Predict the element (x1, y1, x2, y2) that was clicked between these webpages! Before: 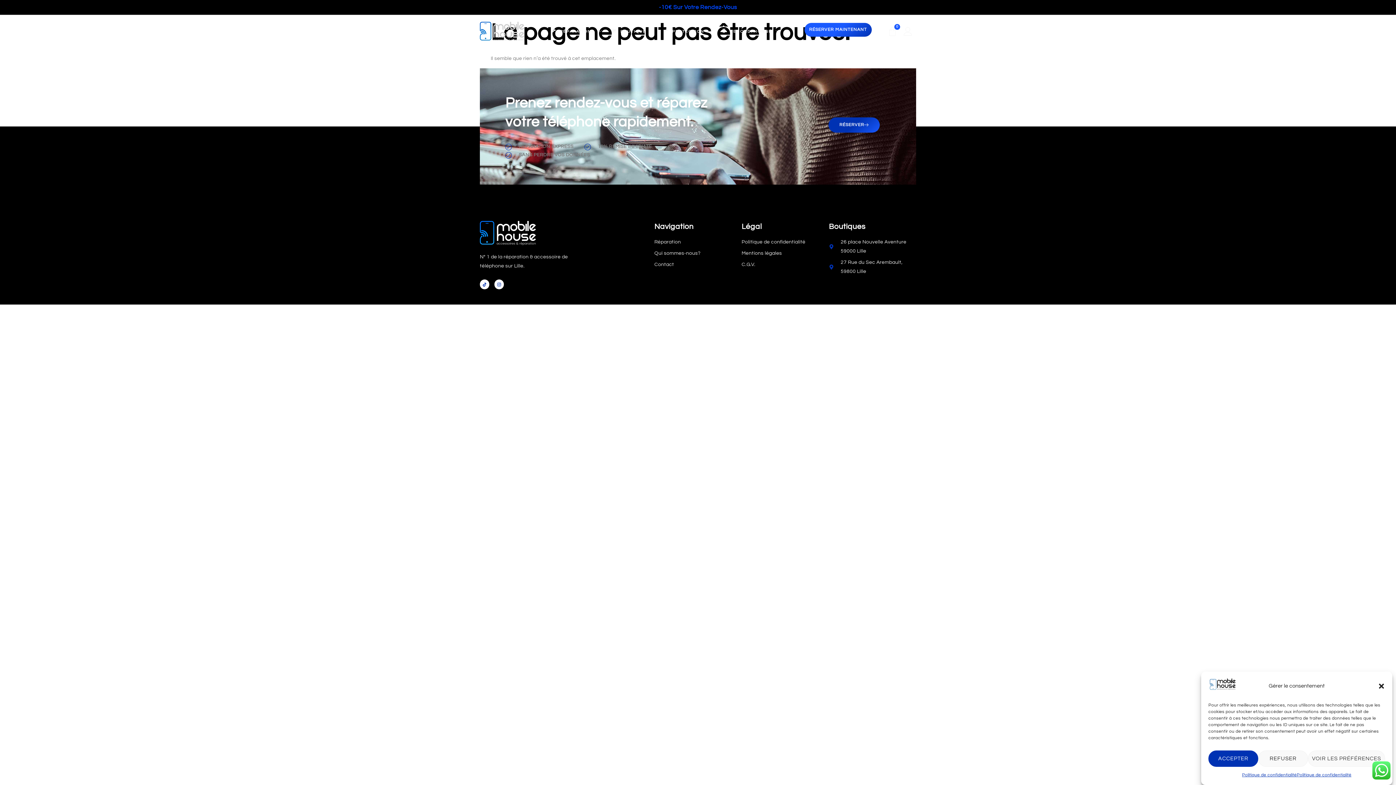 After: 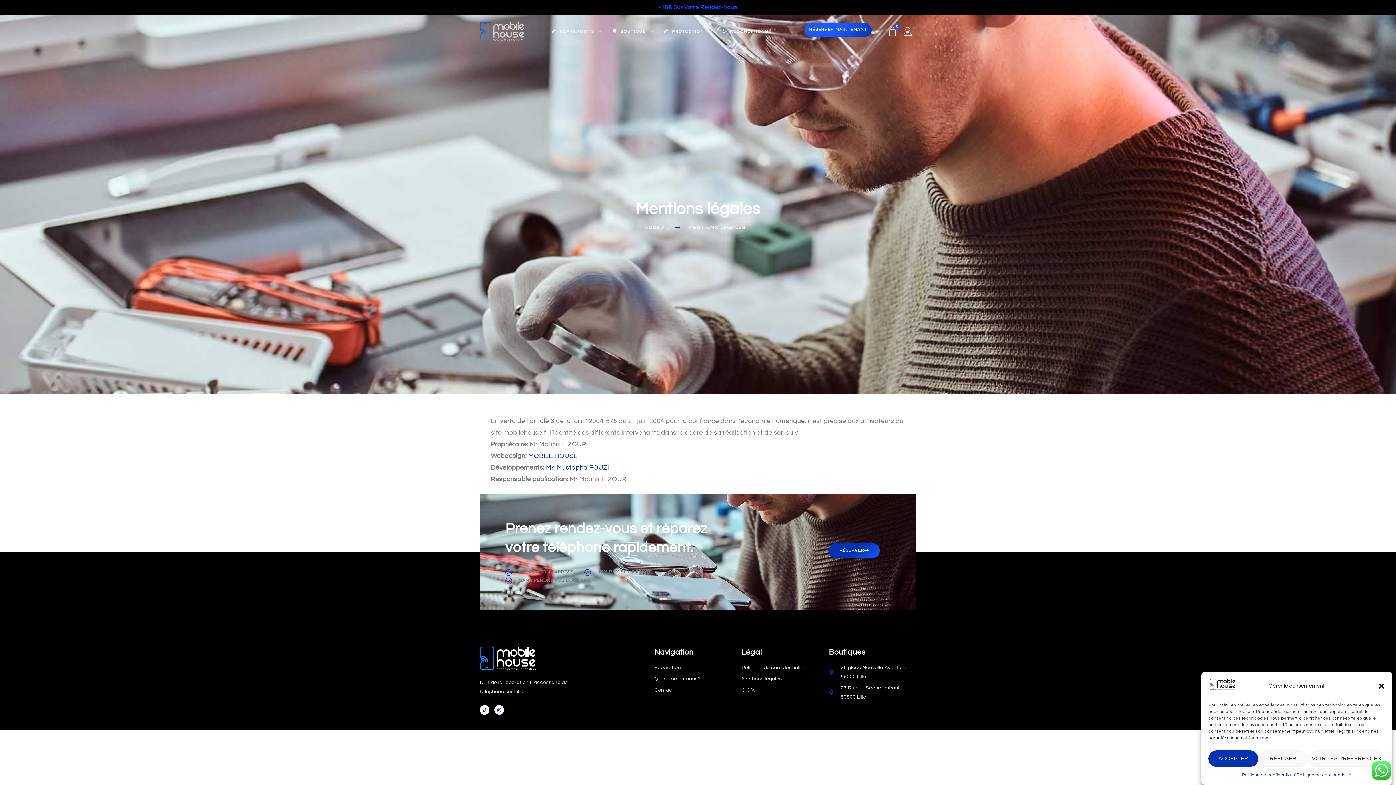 Action: label: Mentions légales bbox: (741, 249, 829, 258)